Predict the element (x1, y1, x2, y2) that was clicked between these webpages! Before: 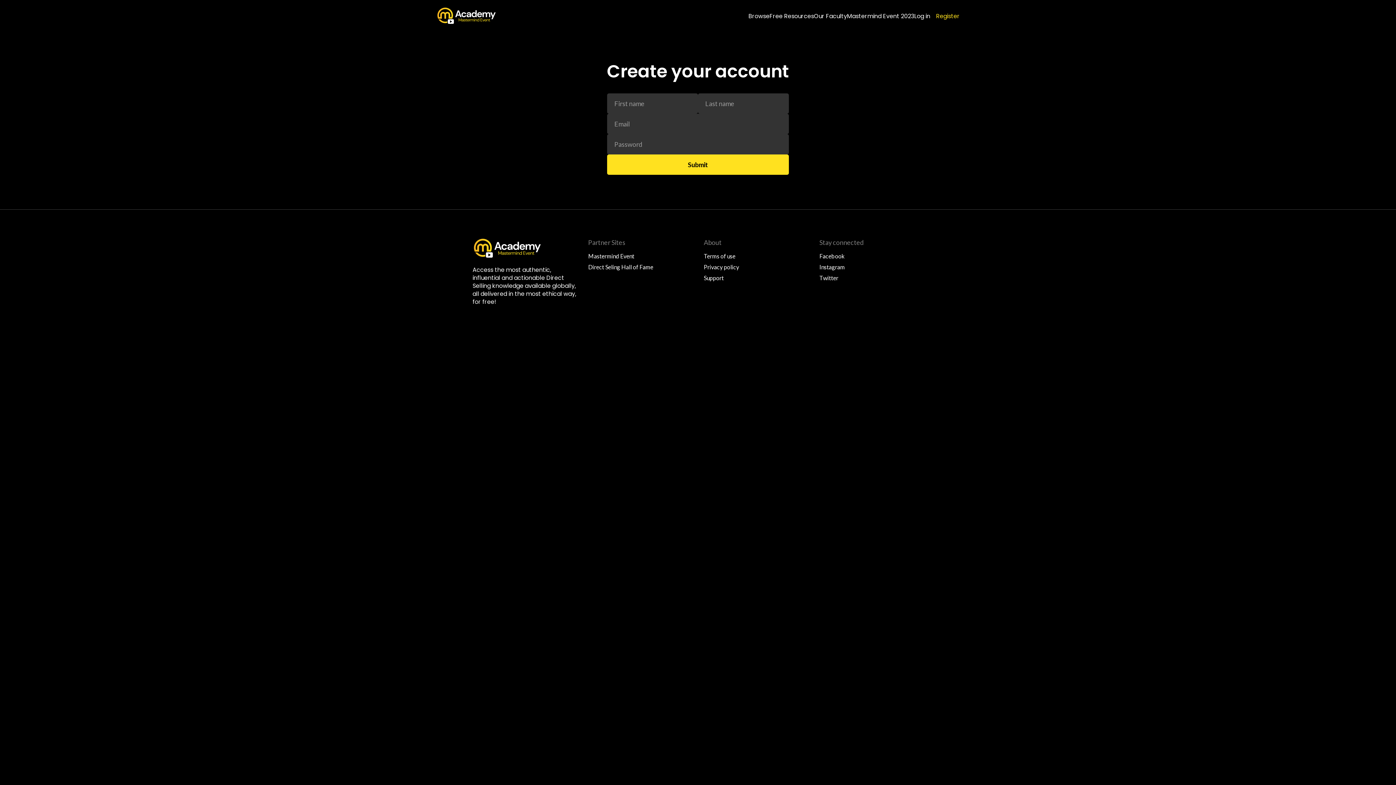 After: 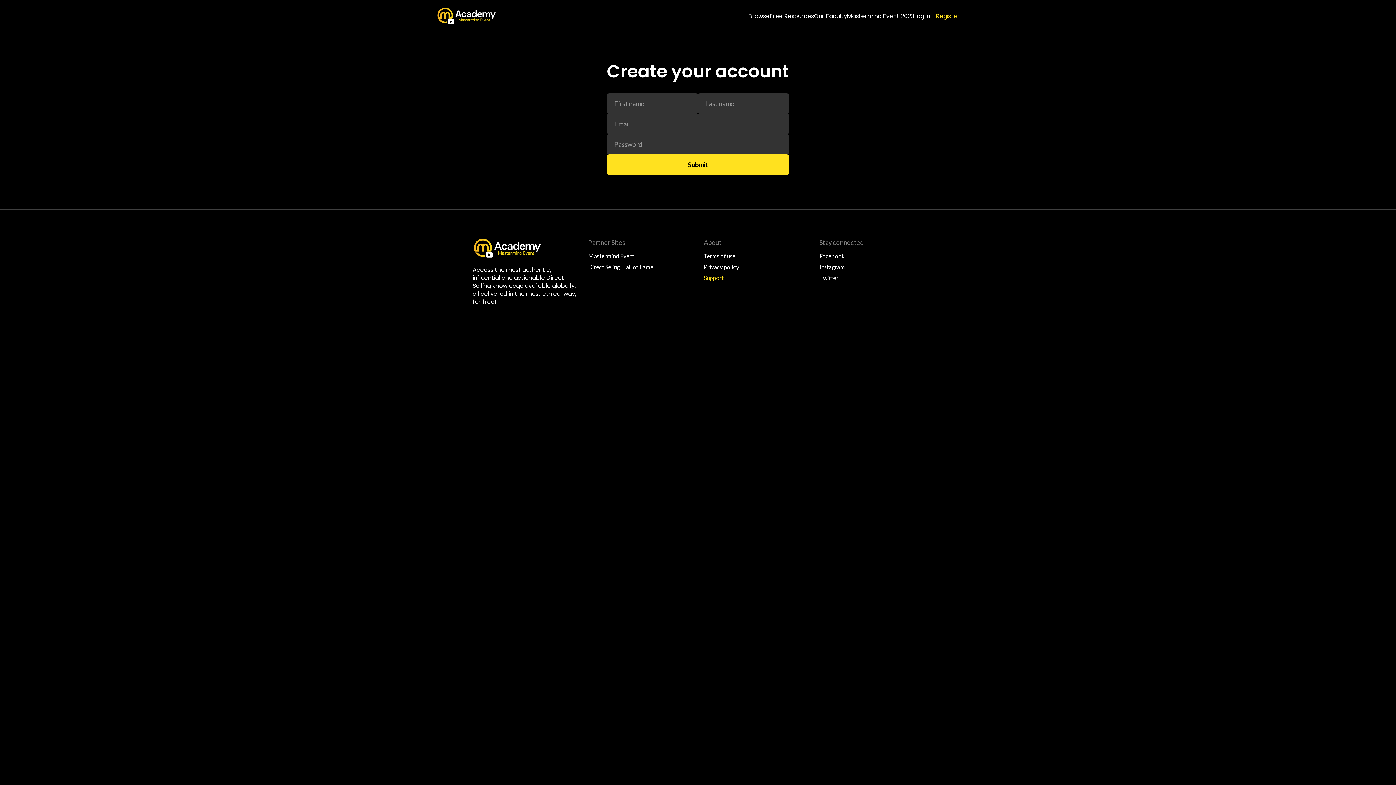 Action: label: Support bbox: (704, 274, 724, 282)